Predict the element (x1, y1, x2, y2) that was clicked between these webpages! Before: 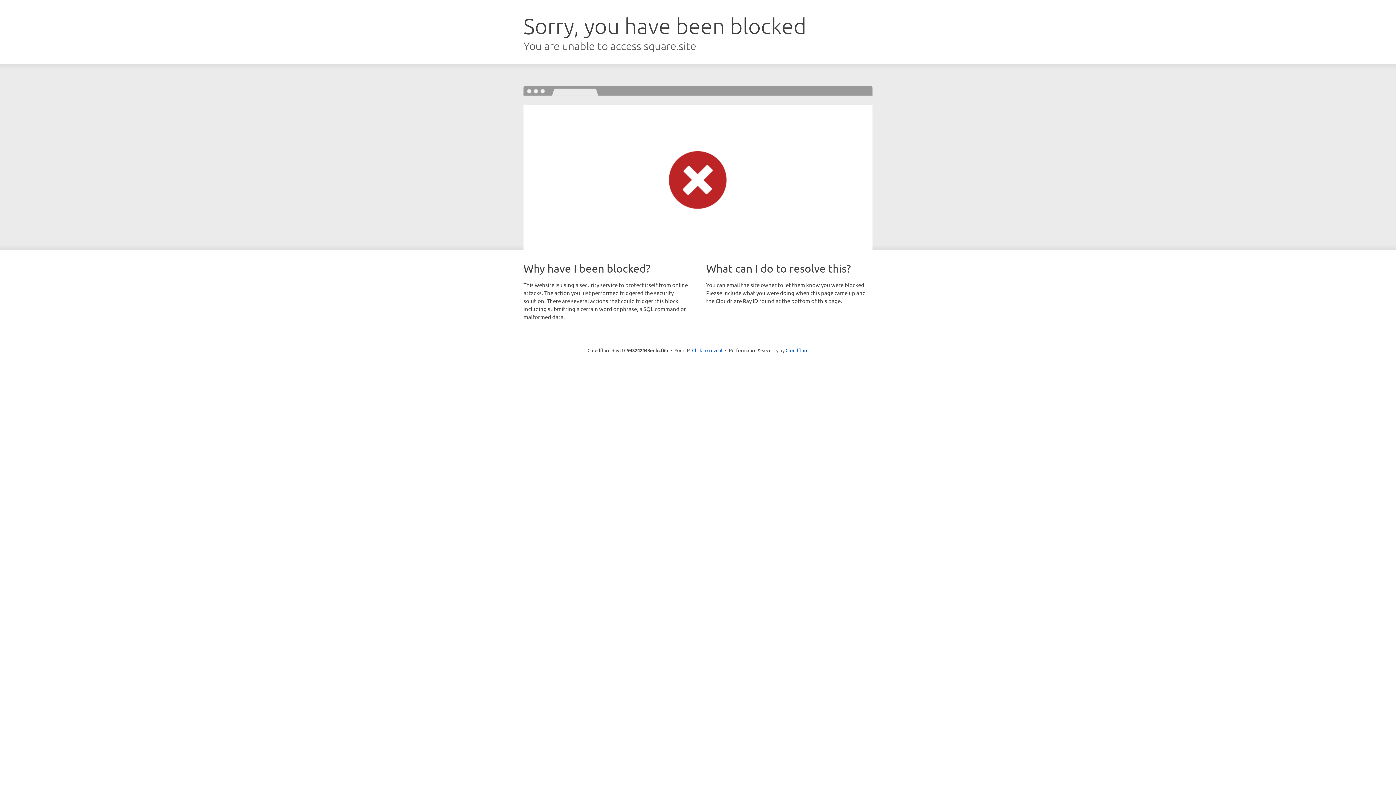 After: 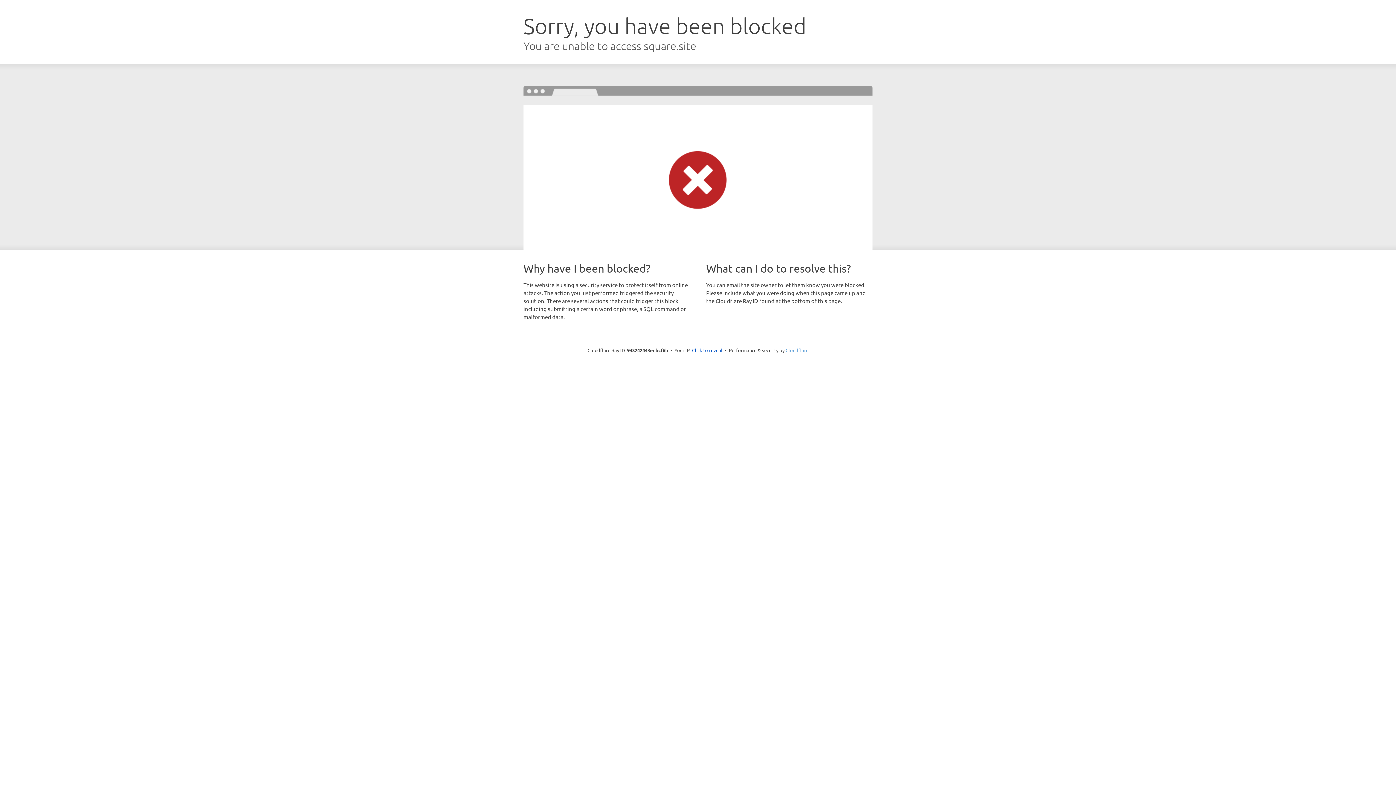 Action: bbox: (785, 347, 808, 353) label: Cloudflare